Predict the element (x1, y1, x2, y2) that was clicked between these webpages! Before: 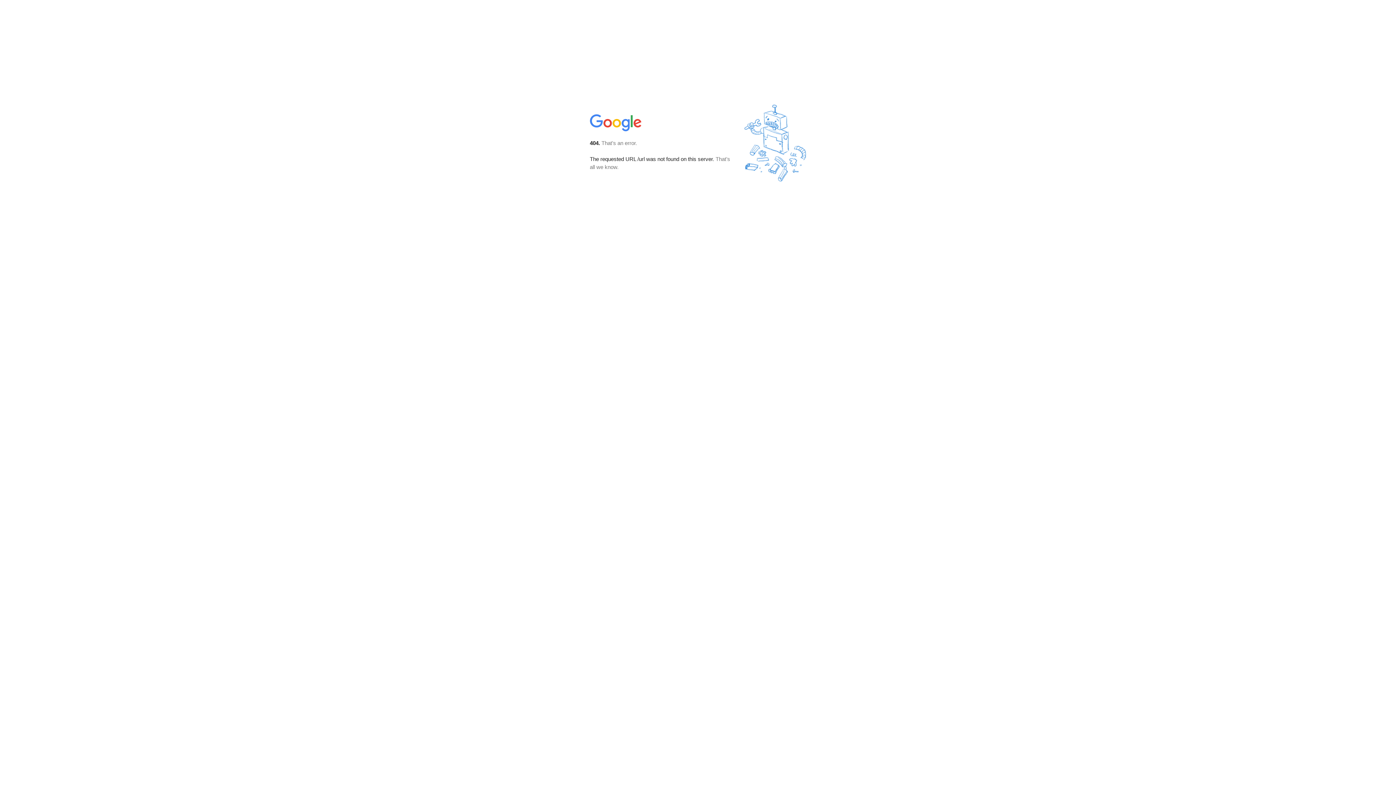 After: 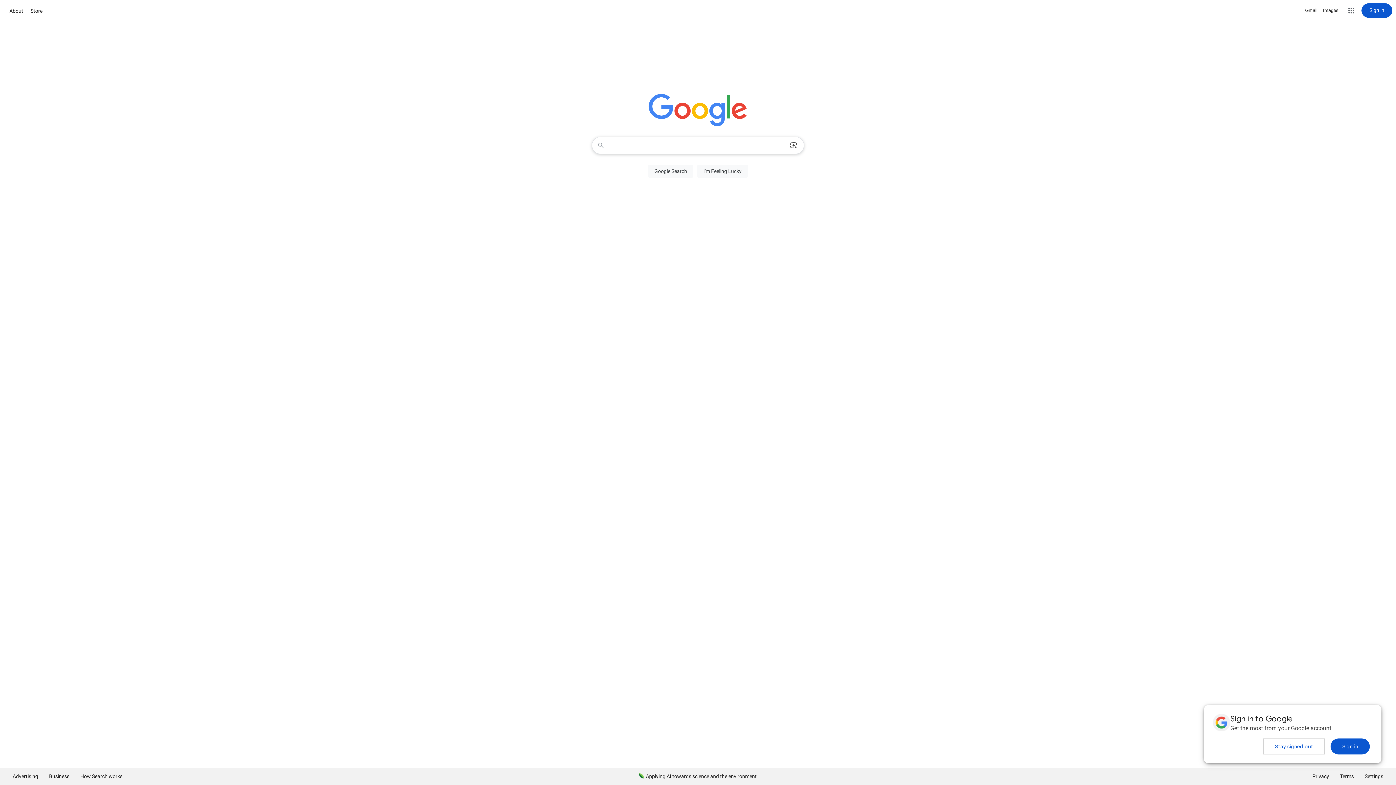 Action: bbox: (590, 127, 642, 134)